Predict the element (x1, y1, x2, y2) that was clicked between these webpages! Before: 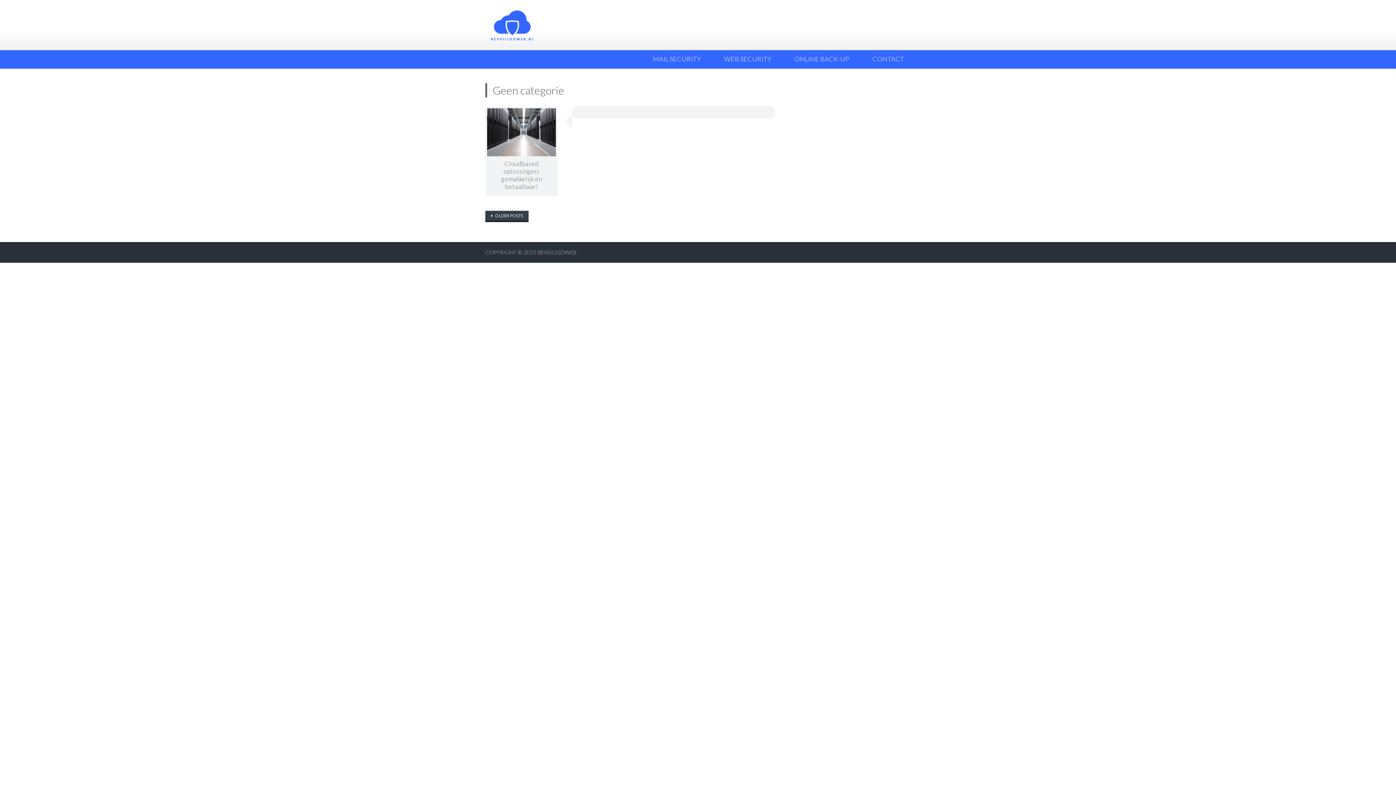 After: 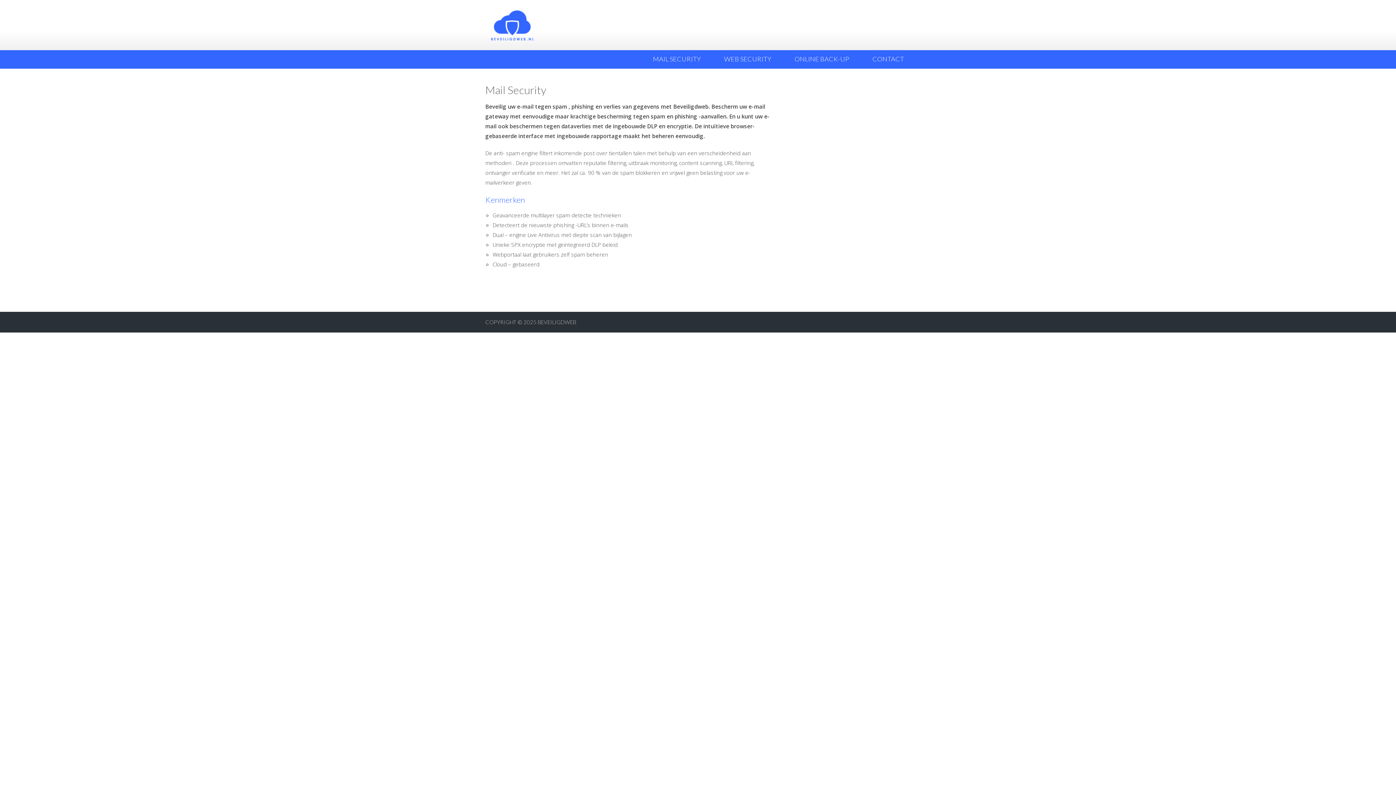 Action: label: MAIL SECURITY bbox: (646, 50, 707, 67)